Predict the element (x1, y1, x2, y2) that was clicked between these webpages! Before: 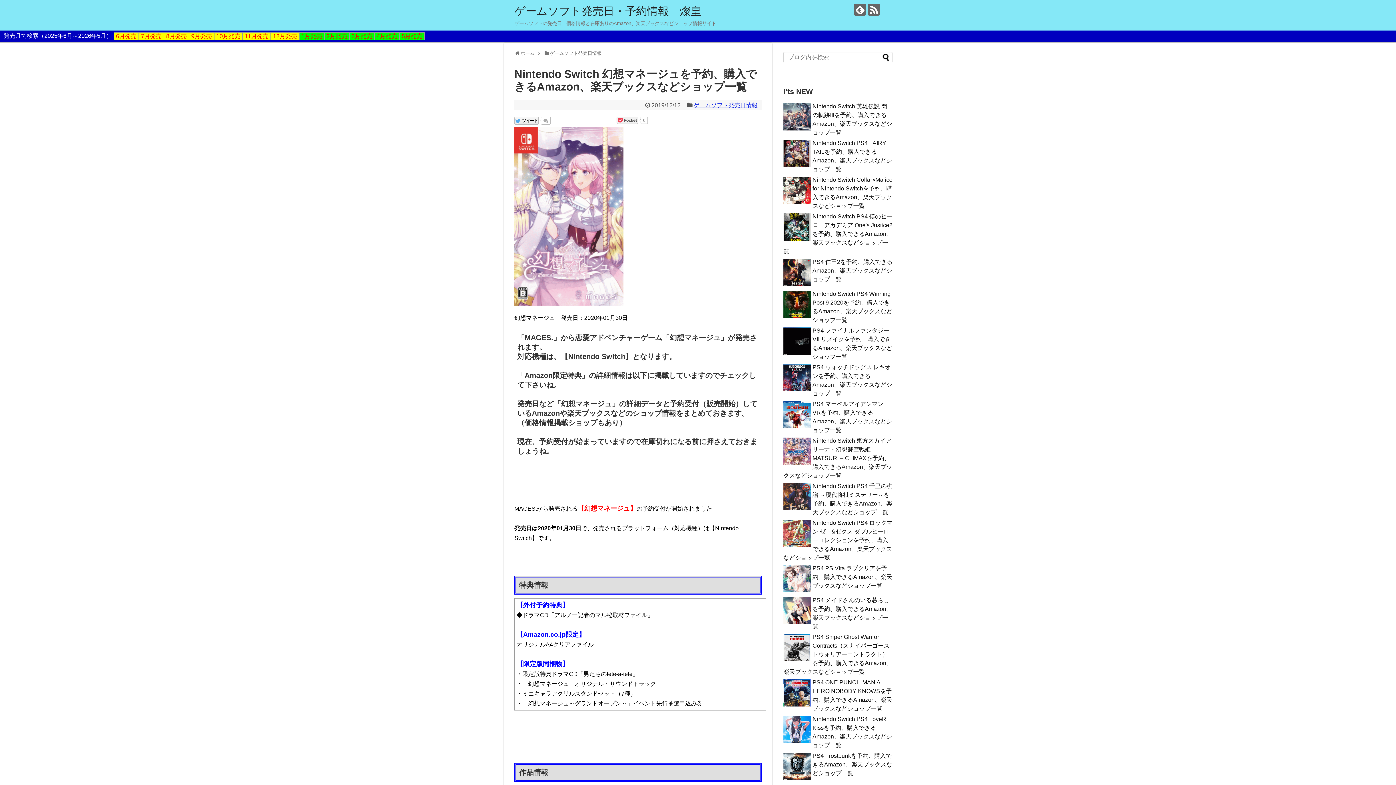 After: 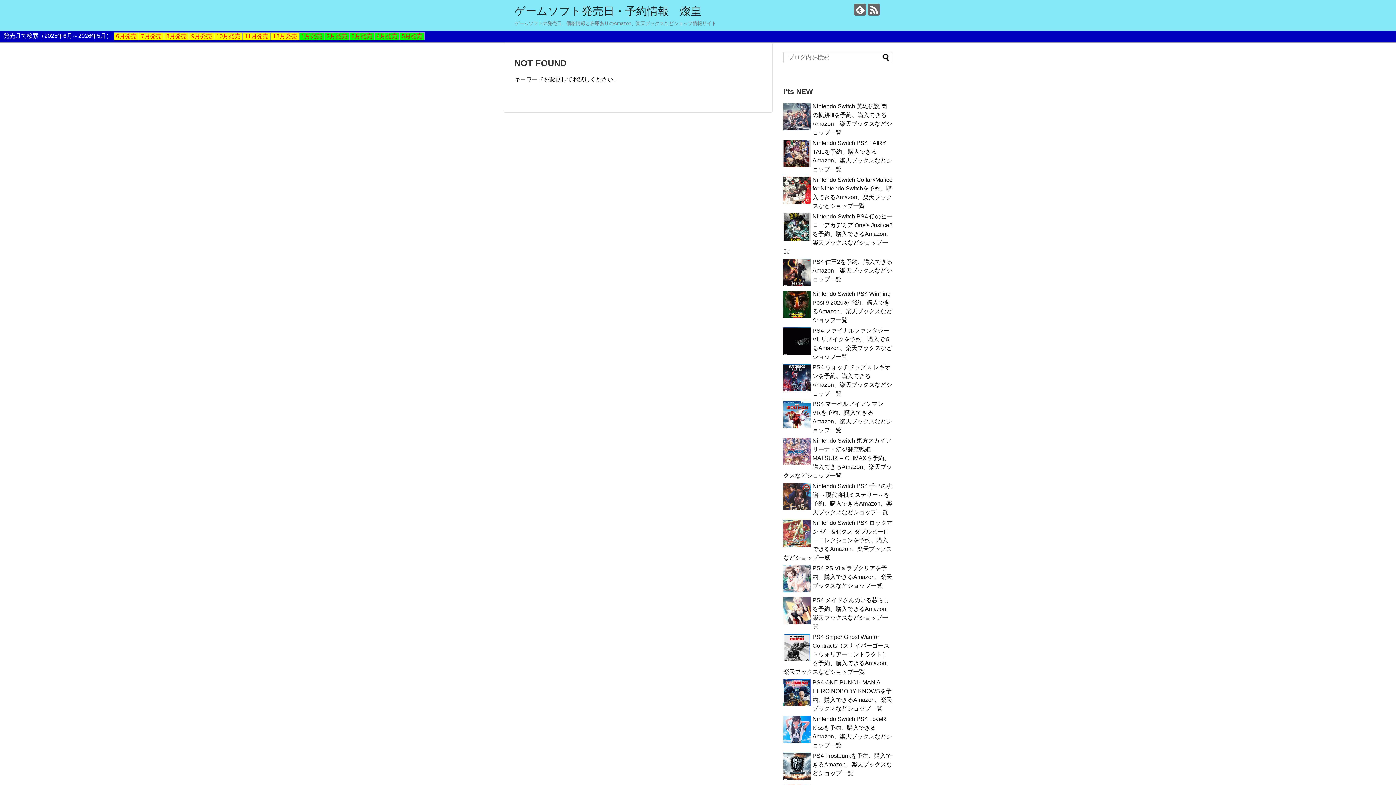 Action: label: 8月発売 bbox: (166, 33, 186, 39)